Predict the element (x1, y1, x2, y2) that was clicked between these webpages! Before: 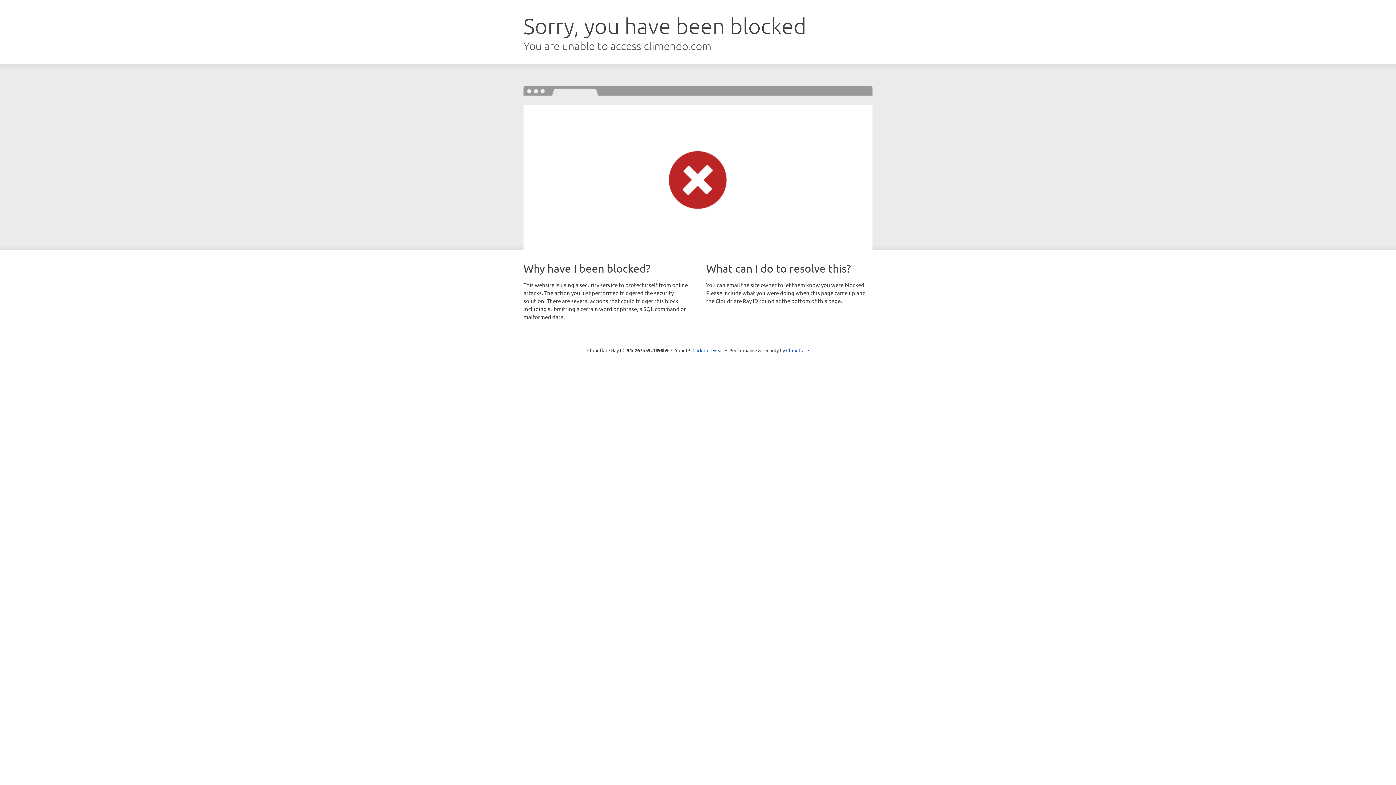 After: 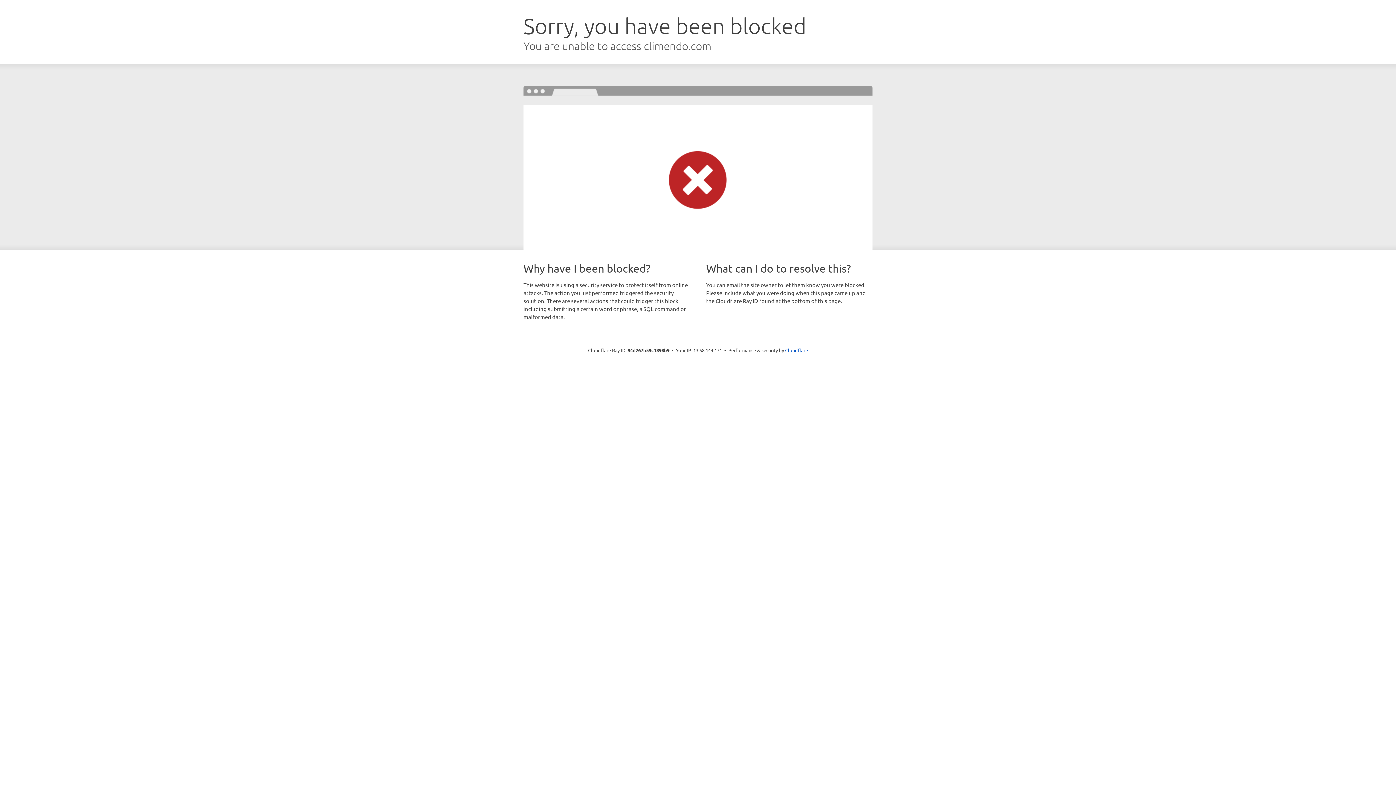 Action: bbox: (692, 346, 723, 353) label: Click to reveal